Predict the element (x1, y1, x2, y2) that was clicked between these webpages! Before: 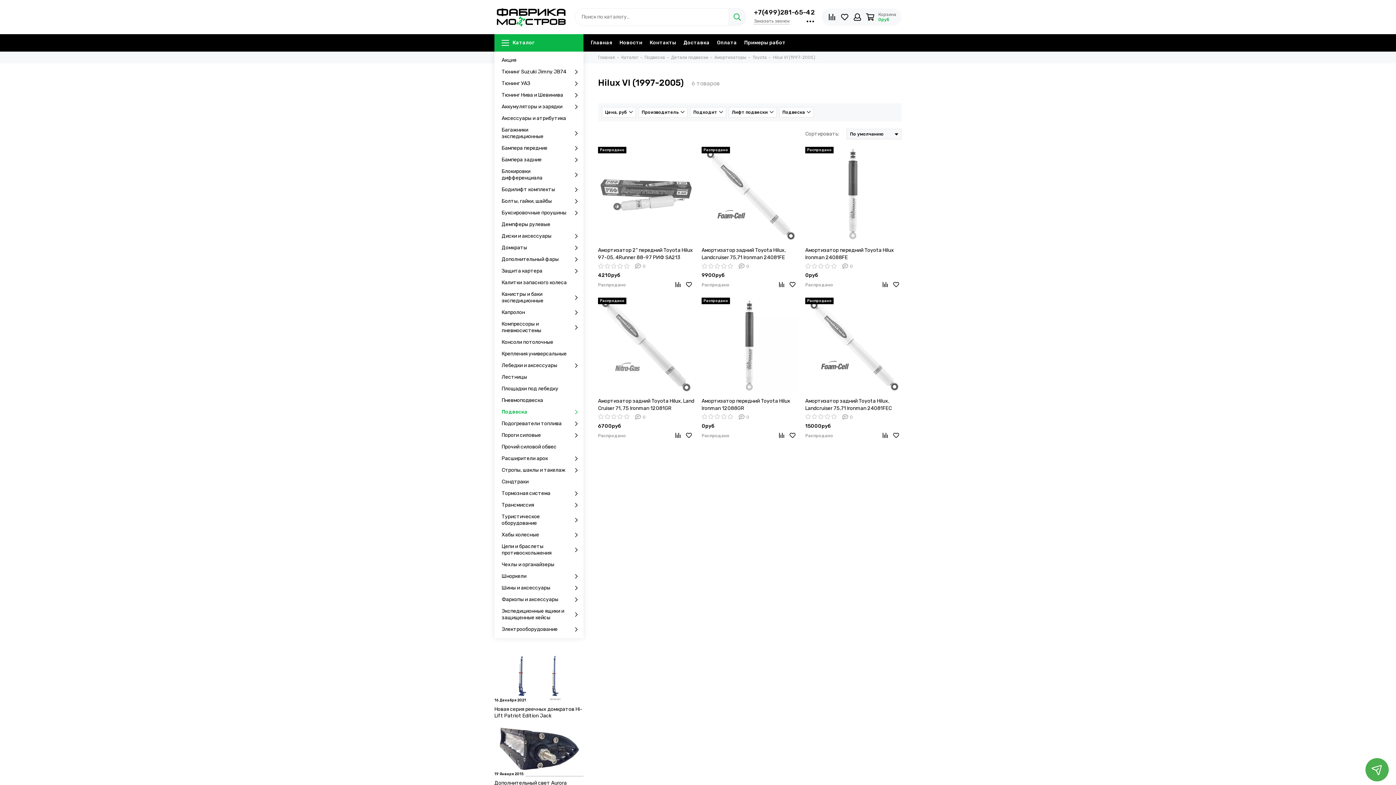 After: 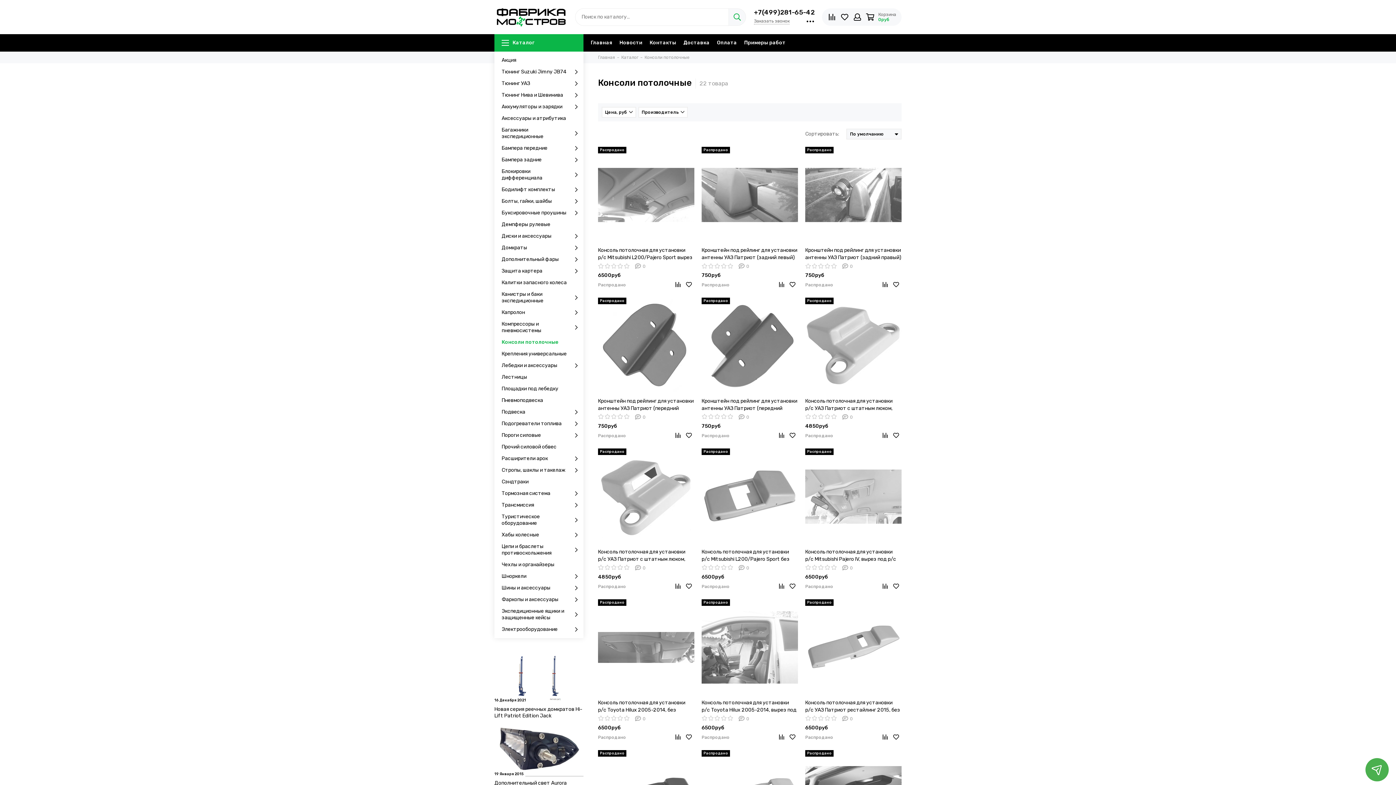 Action: label: Консоли потолочные bbox: (494, 336, 583, 348)